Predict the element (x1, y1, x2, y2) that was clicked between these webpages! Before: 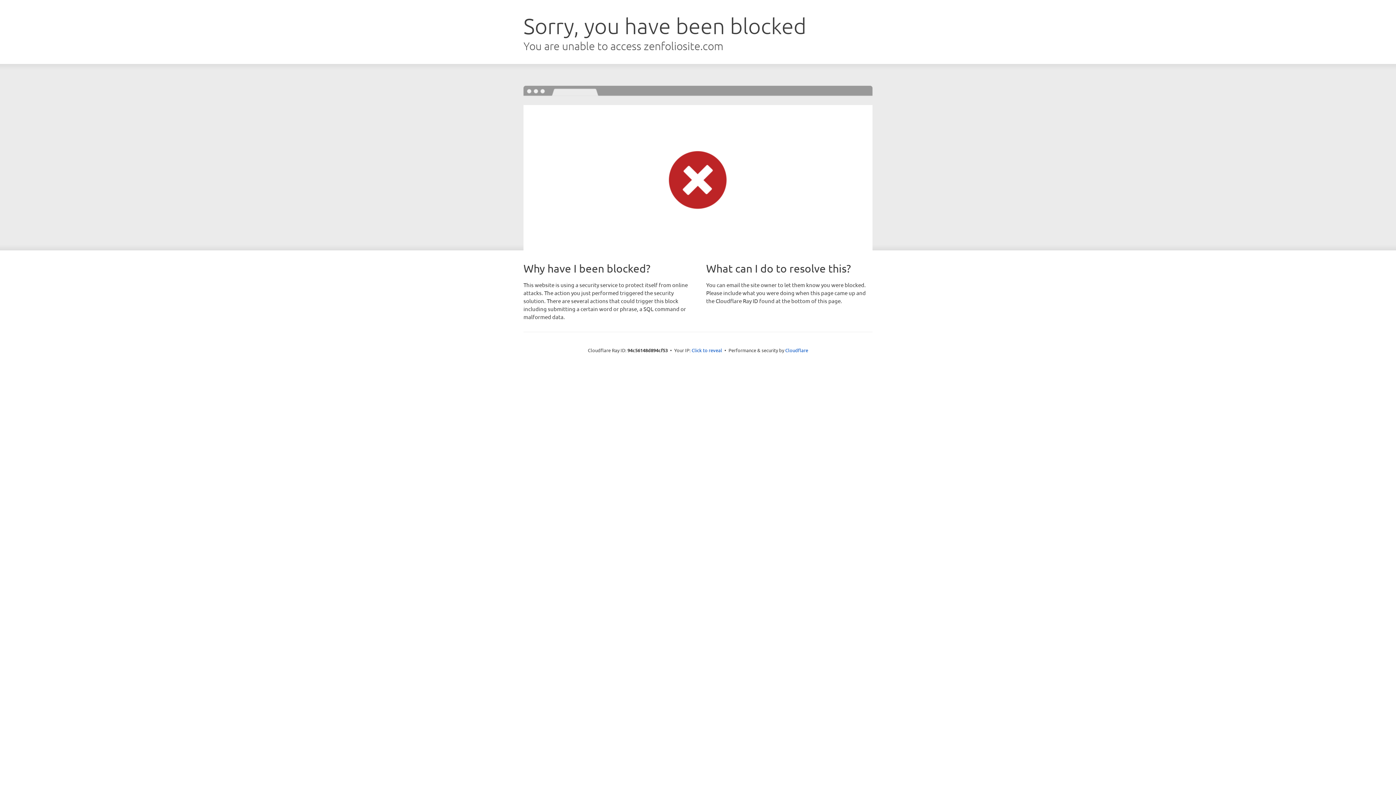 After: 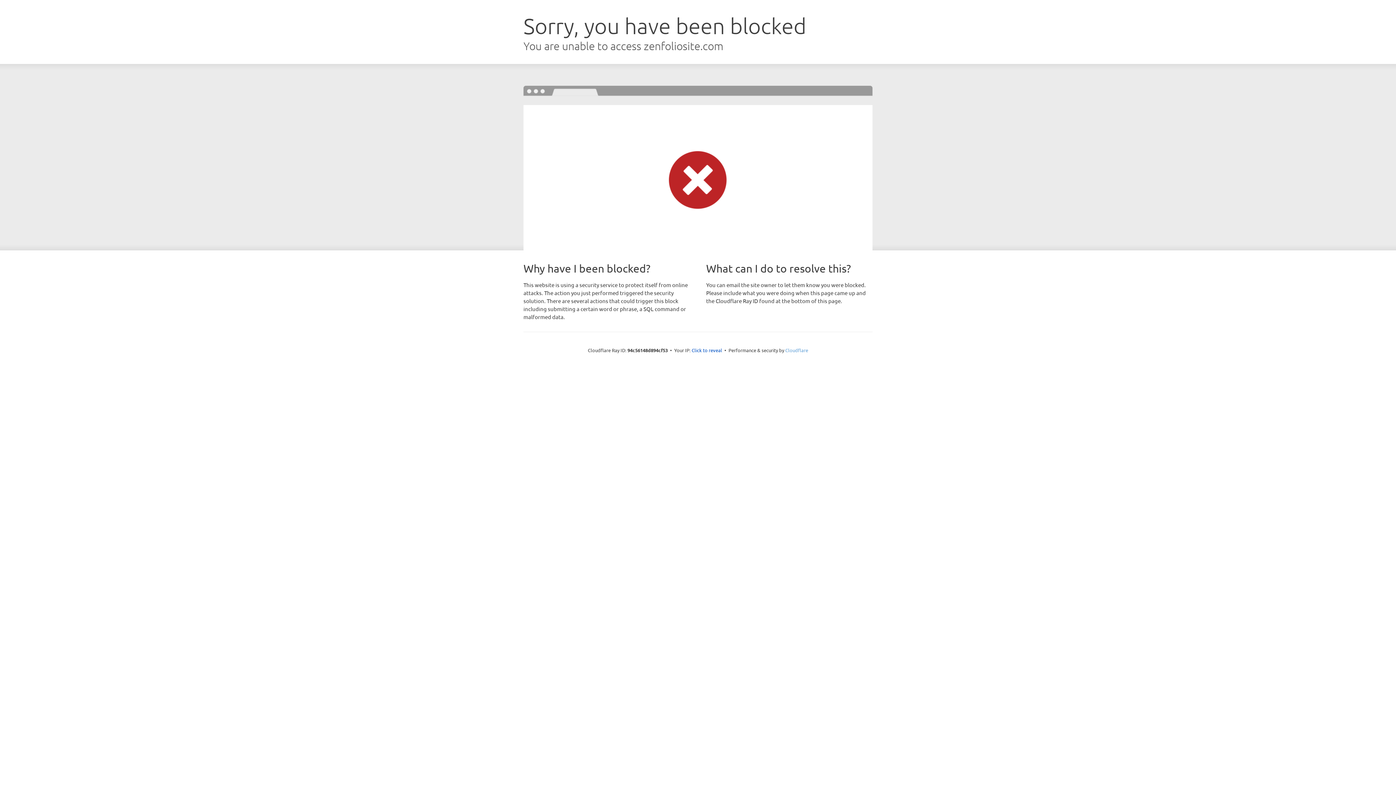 Action: label: Cloudflare bbox: (785, 347, 808, 353)